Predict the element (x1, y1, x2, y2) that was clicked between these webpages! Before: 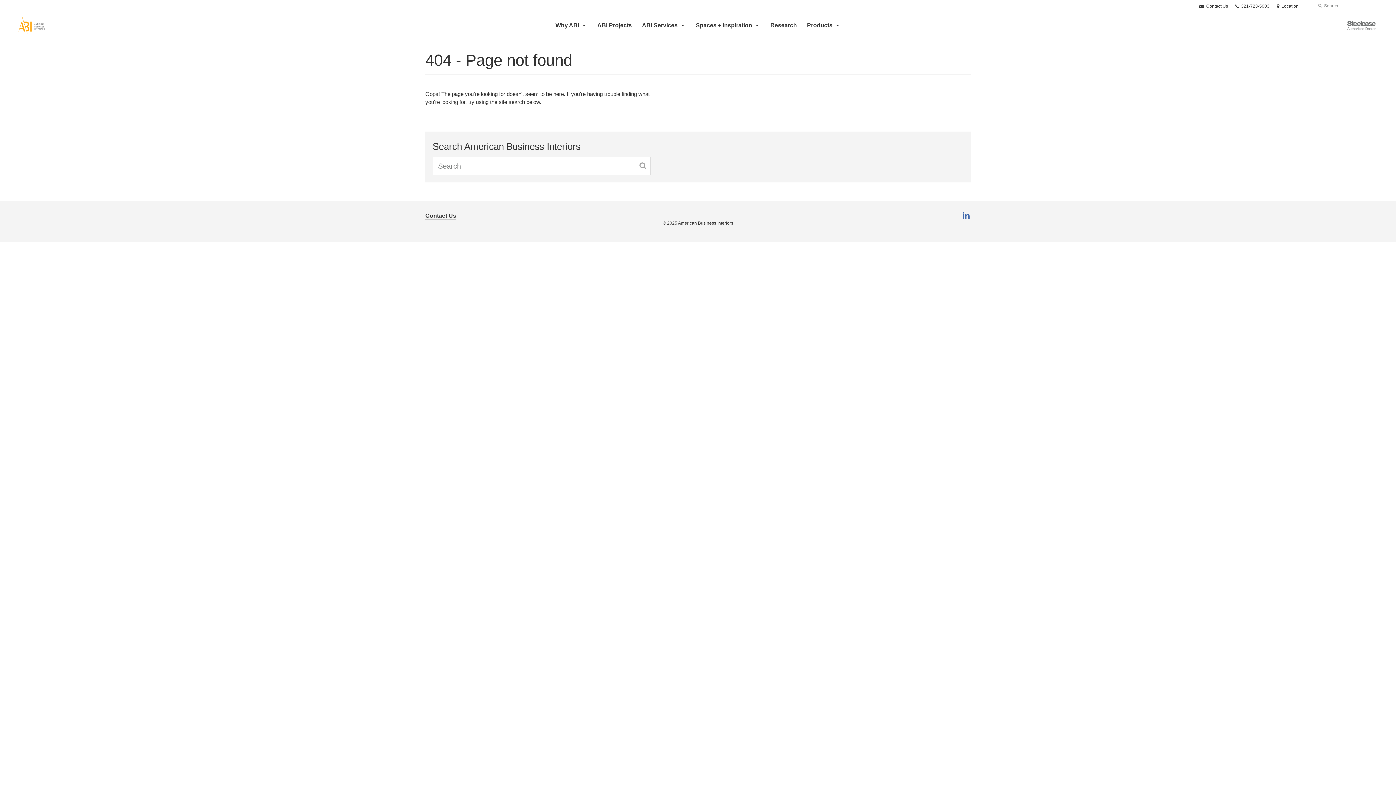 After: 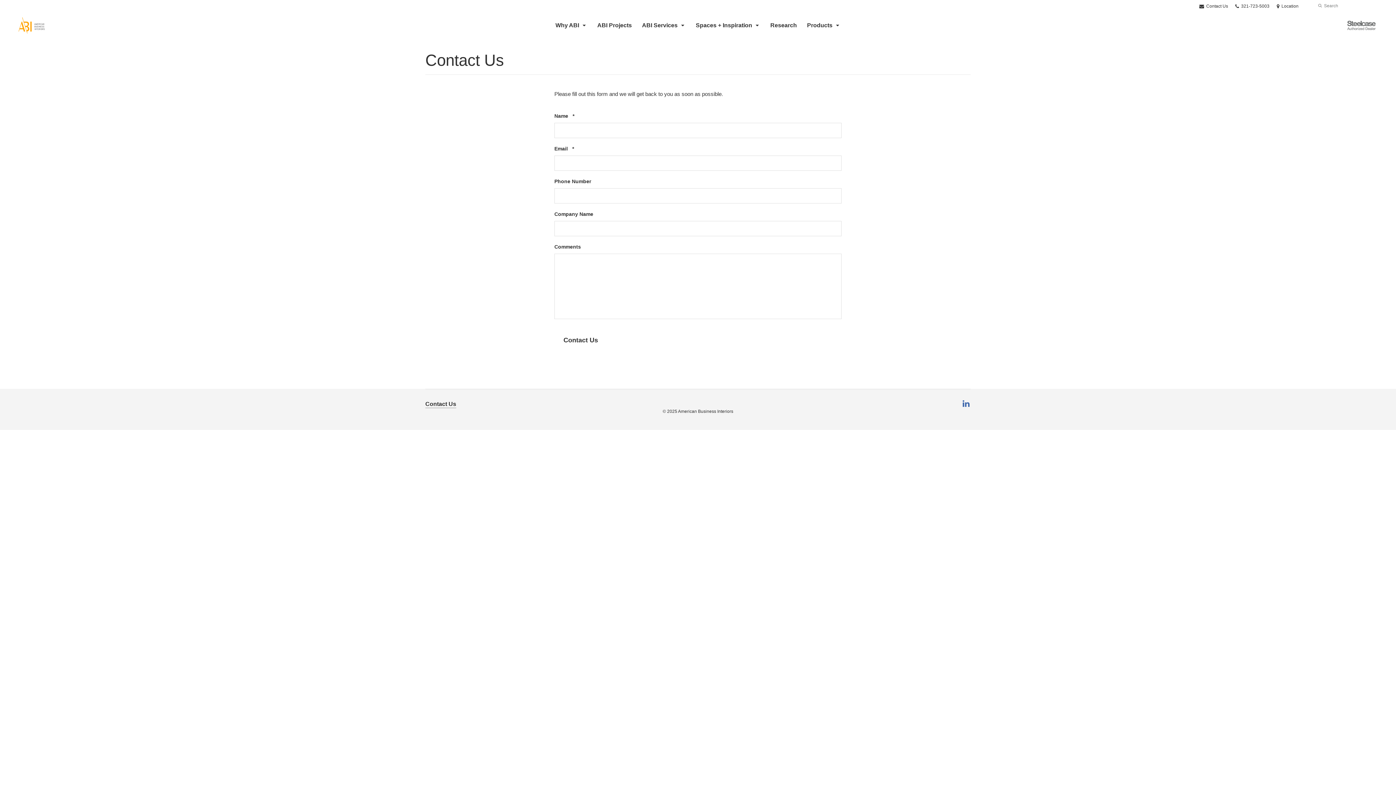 Action: label: Contact Us bbox: (425, 211, 456, 220)